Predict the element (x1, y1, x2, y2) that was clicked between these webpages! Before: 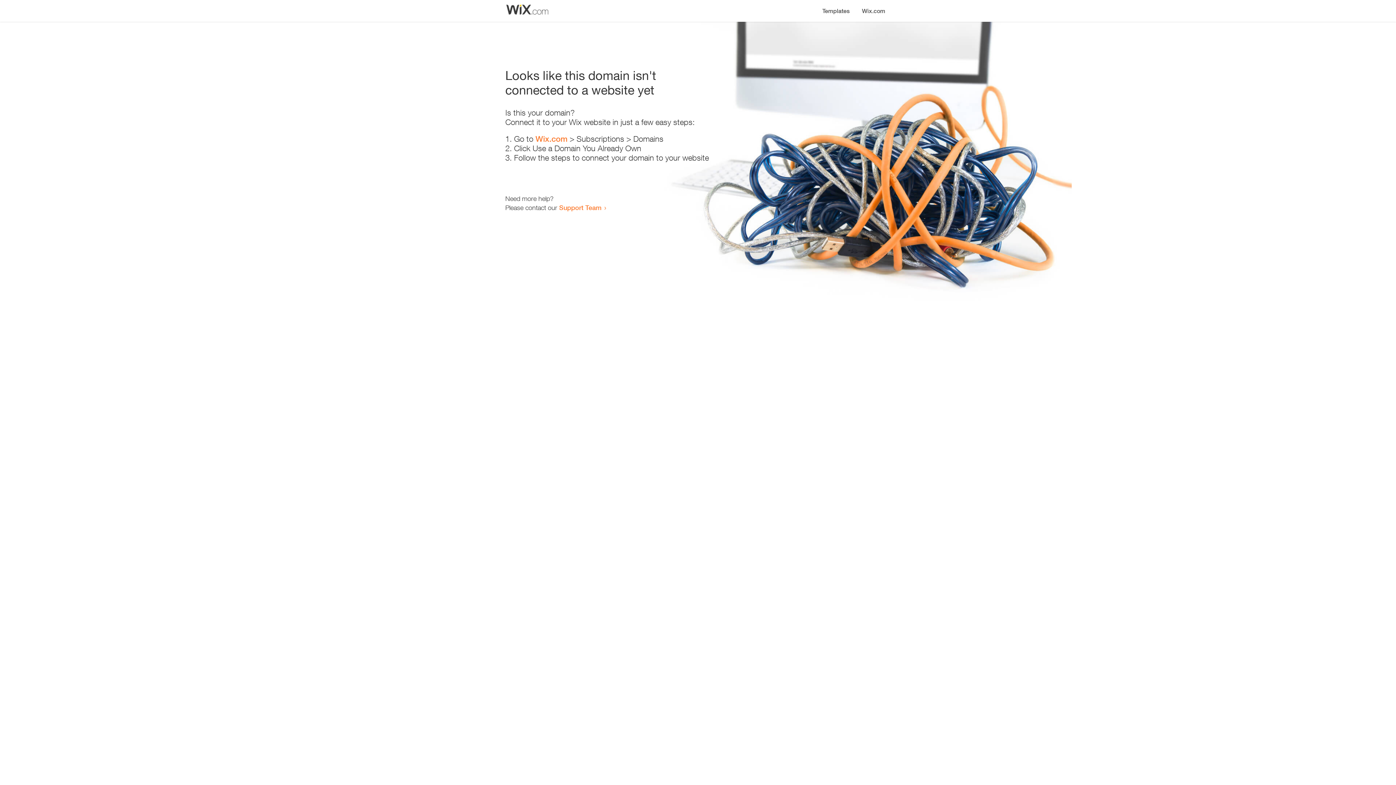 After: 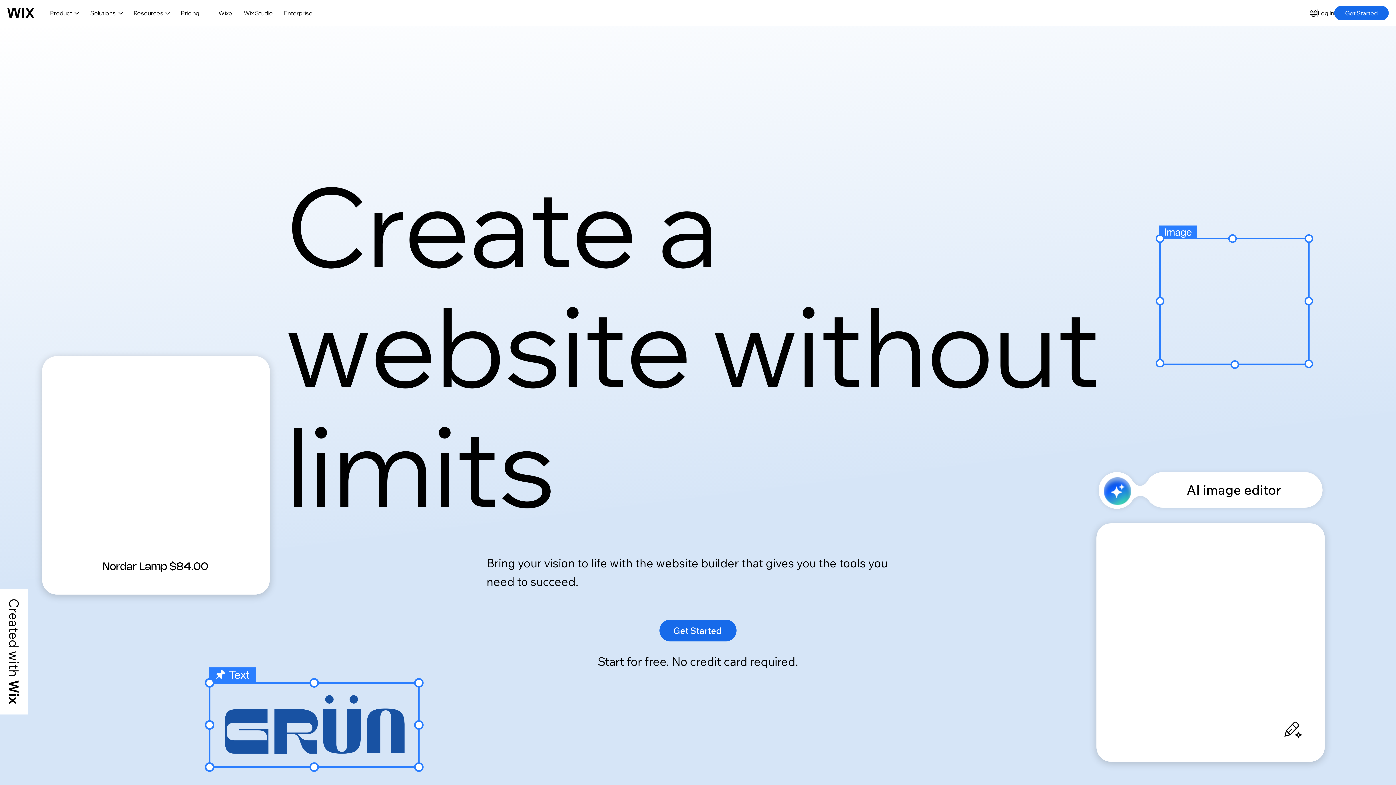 Action: bbox: (856, 0, 890, 14) label: Wix.com